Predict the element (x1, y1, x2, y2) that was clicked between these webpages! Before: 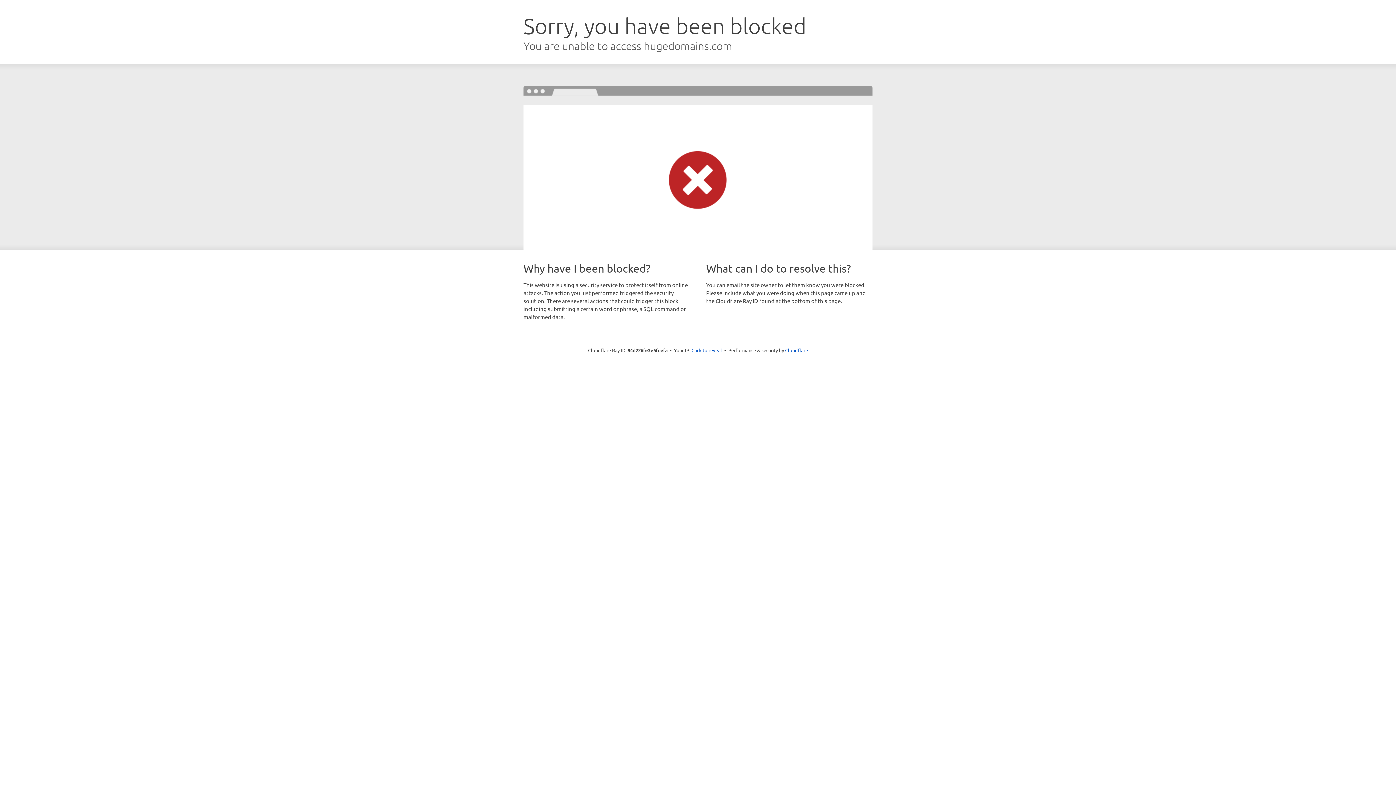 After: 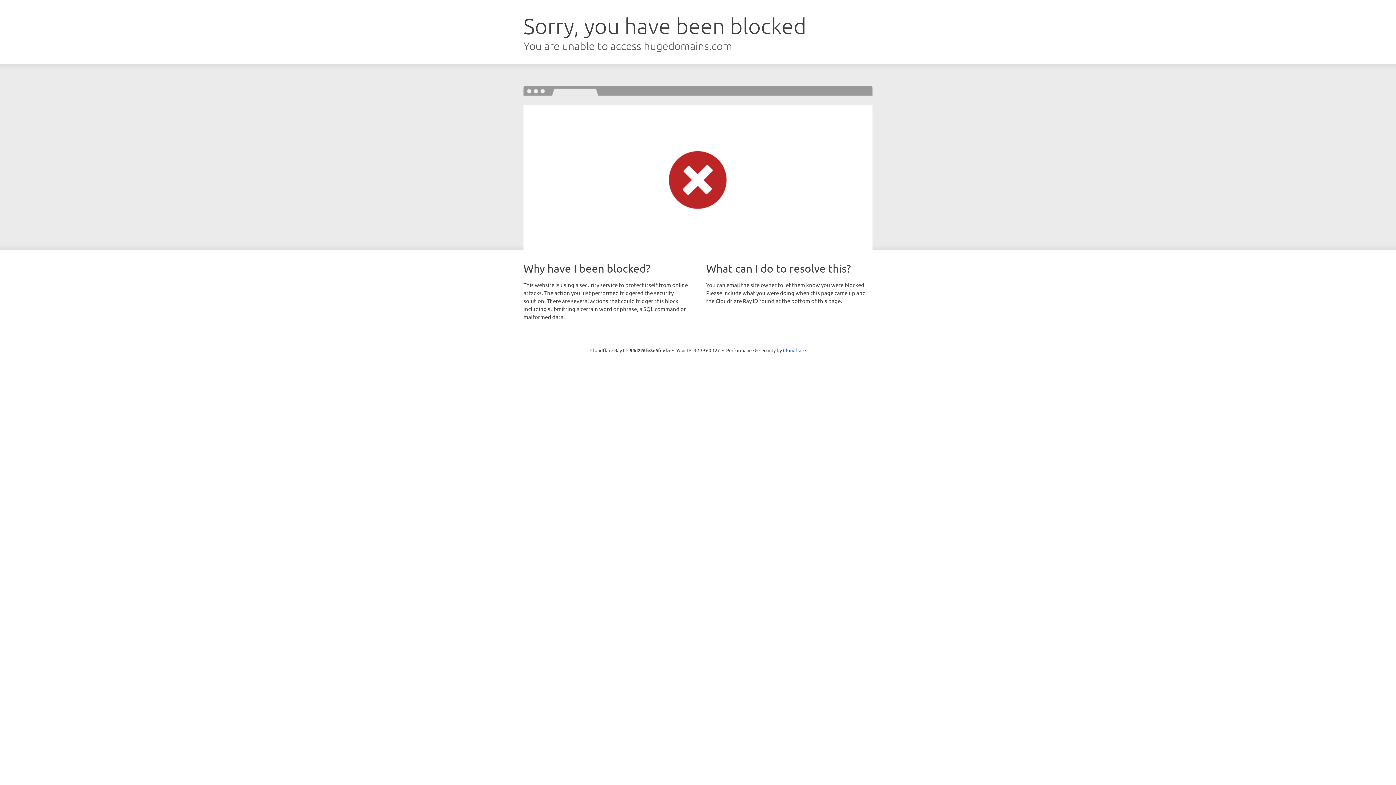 Action: bbox: (691, 346, 722, 353) label: Click to reveal